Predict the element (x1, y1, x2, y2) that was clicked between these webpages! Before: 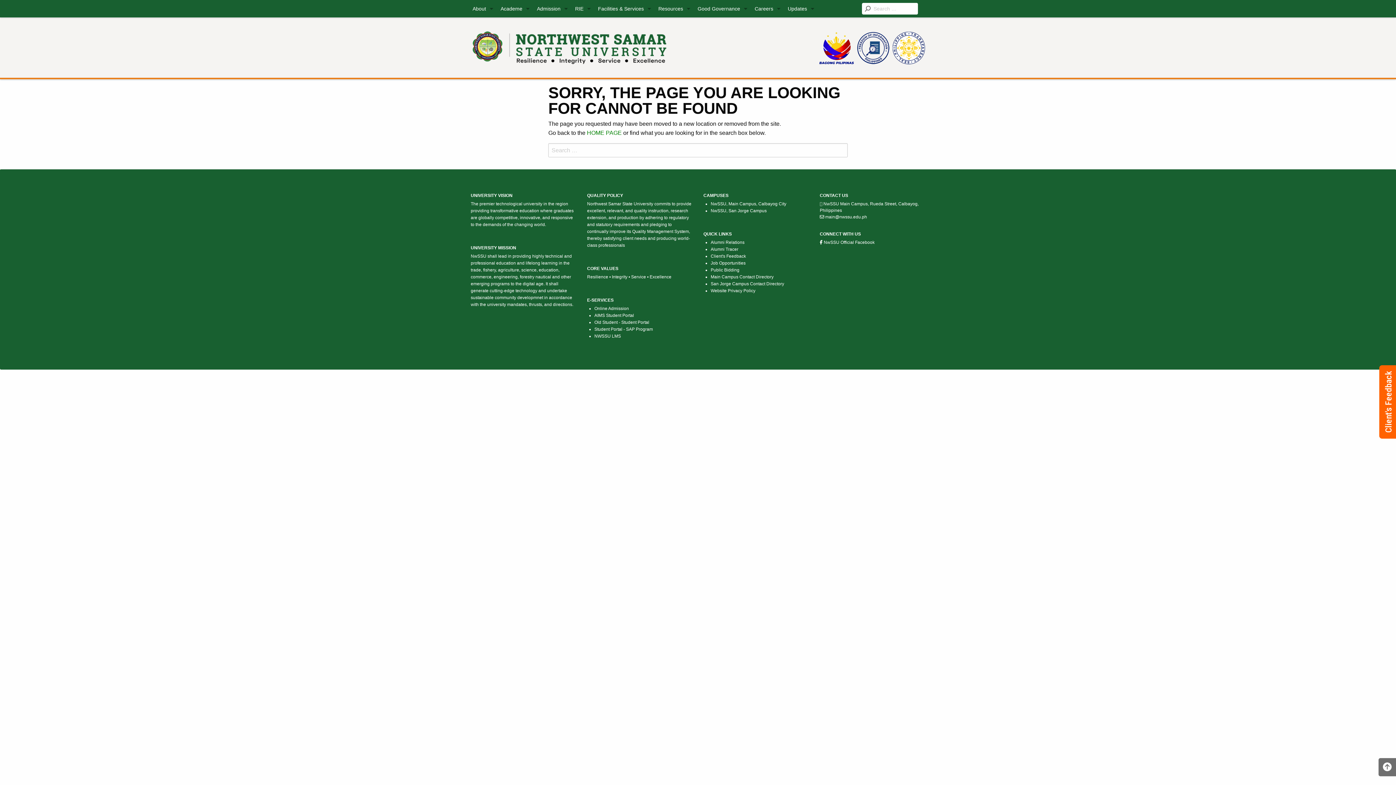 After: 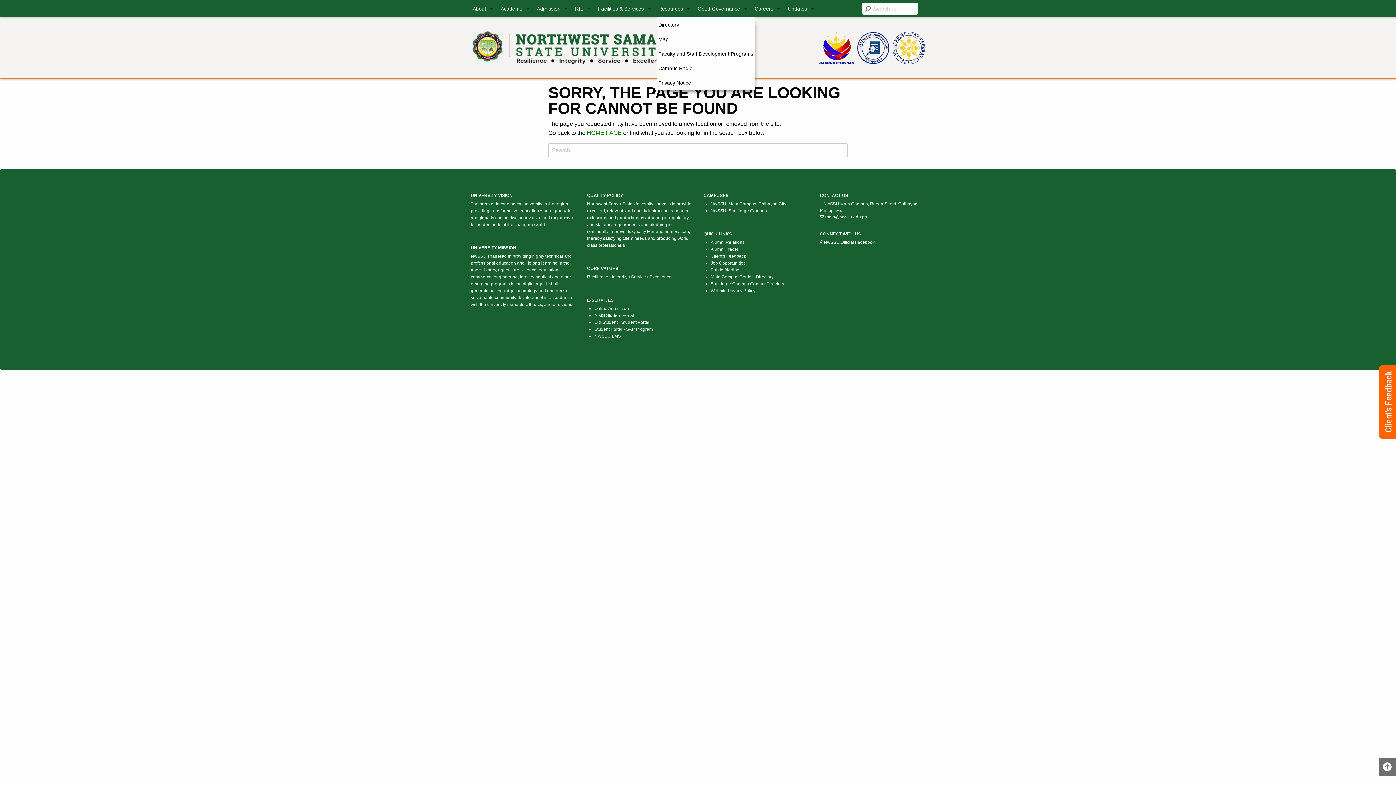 Action: bbox: (657, 0, 696, 17) label: Resources